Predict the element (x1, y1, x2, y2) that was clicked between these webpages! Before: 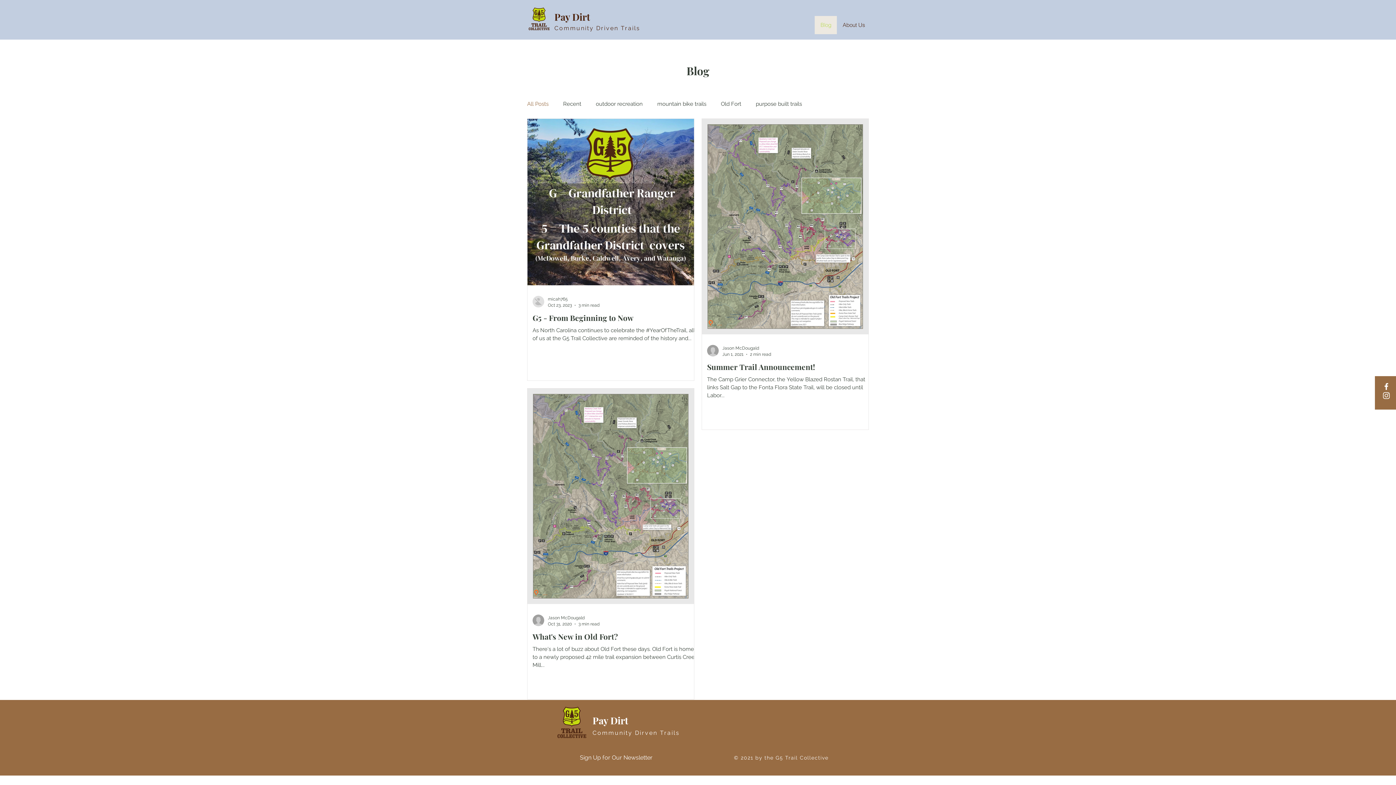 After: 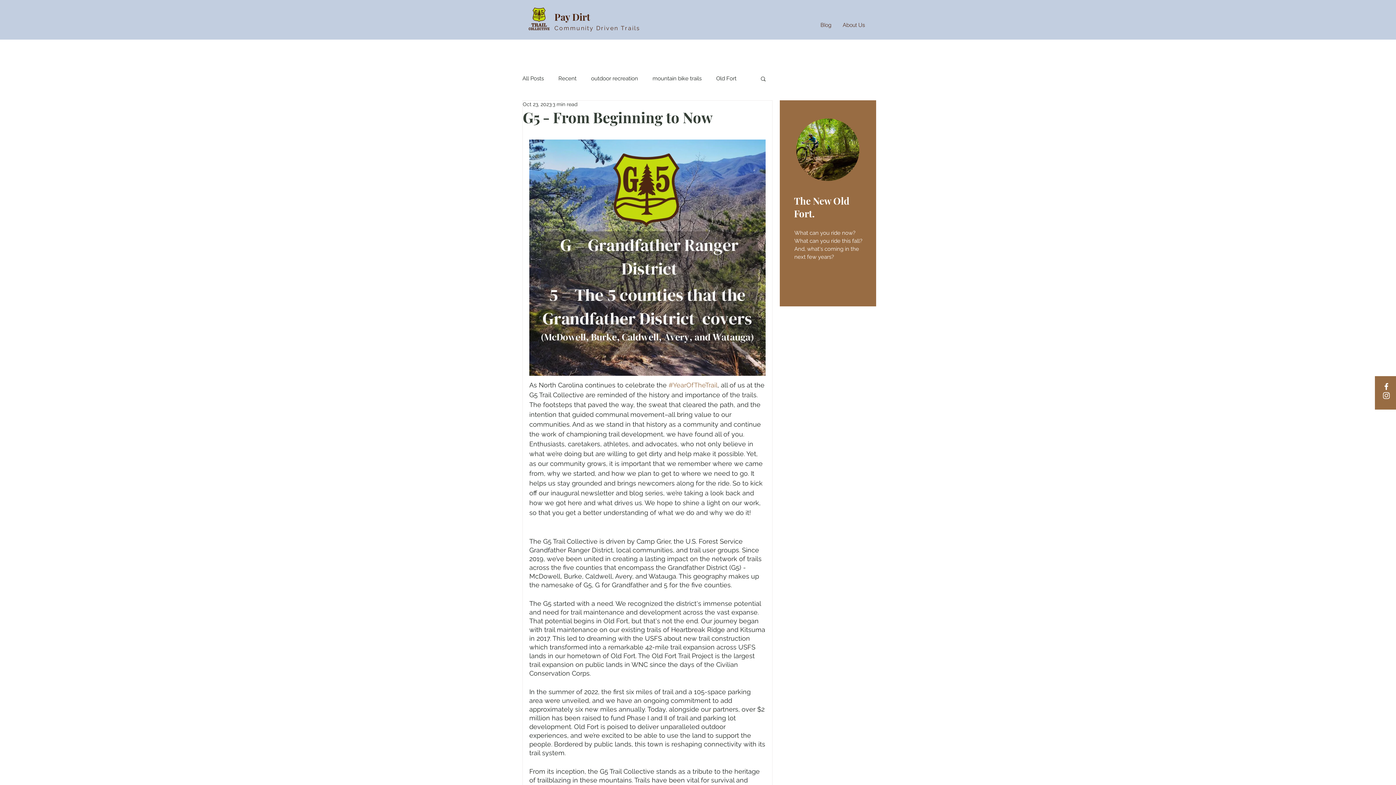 Action: label: G5 - From Beginning to Now bbox: (532, 312, 699, 322)